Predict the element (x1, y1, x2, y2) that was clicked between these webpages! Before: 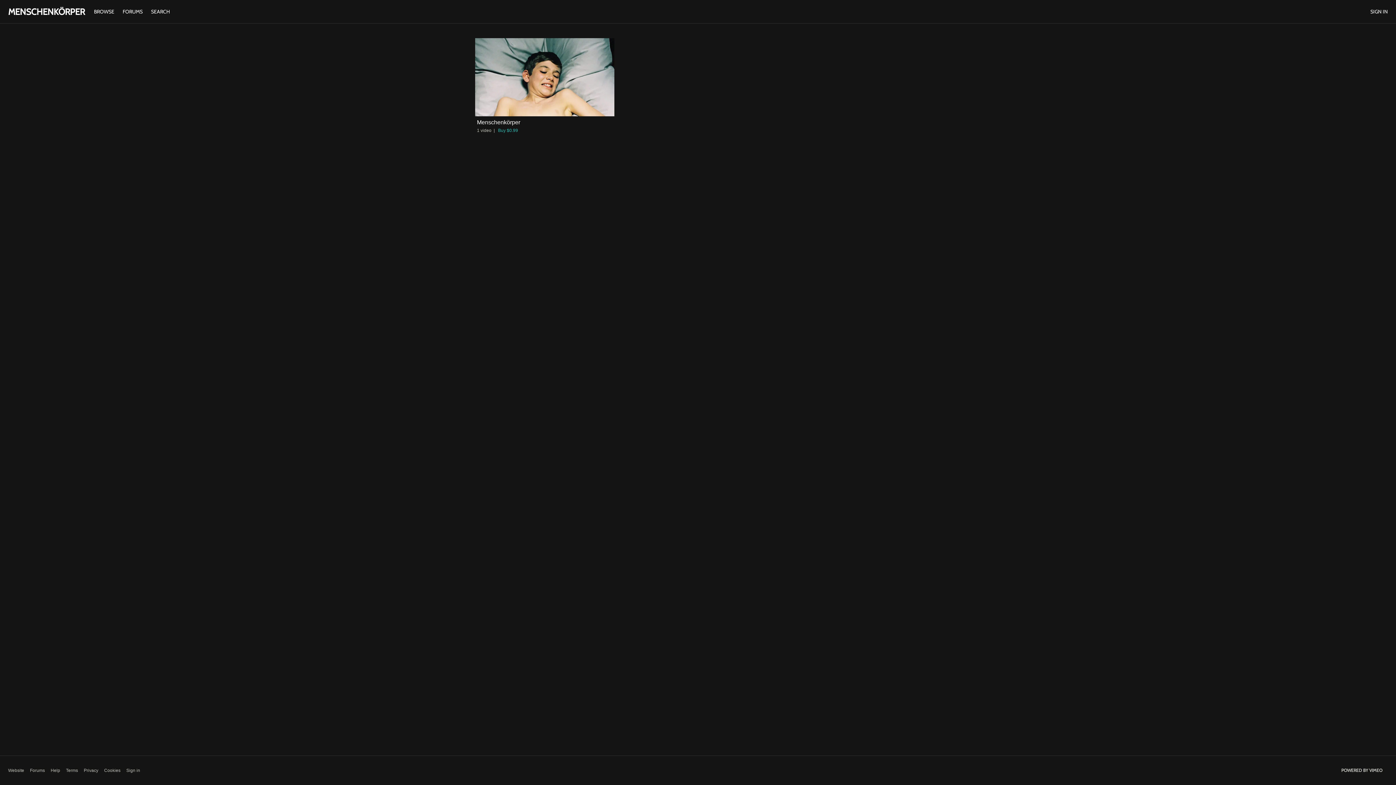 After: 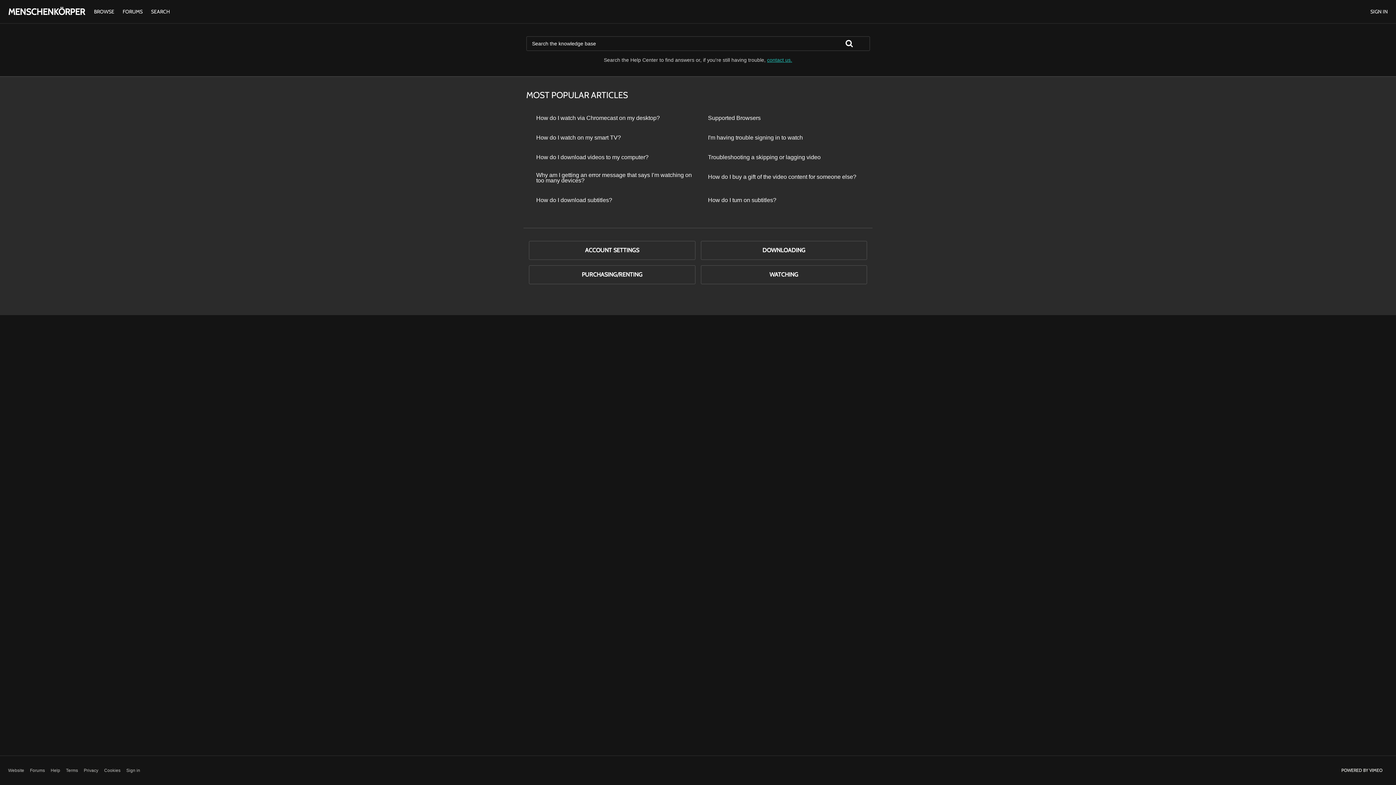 Action: label: Help bbox: (50, 767, 60, 774)